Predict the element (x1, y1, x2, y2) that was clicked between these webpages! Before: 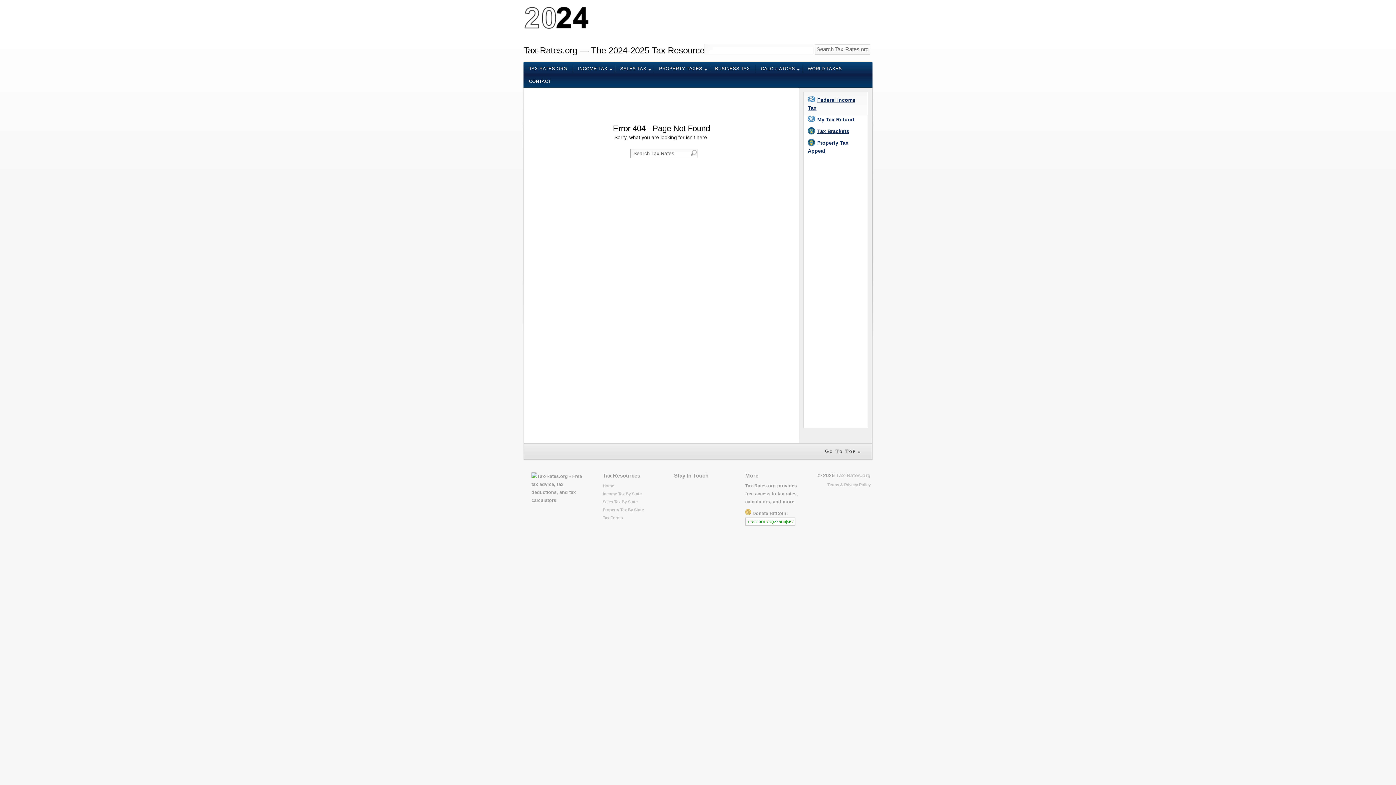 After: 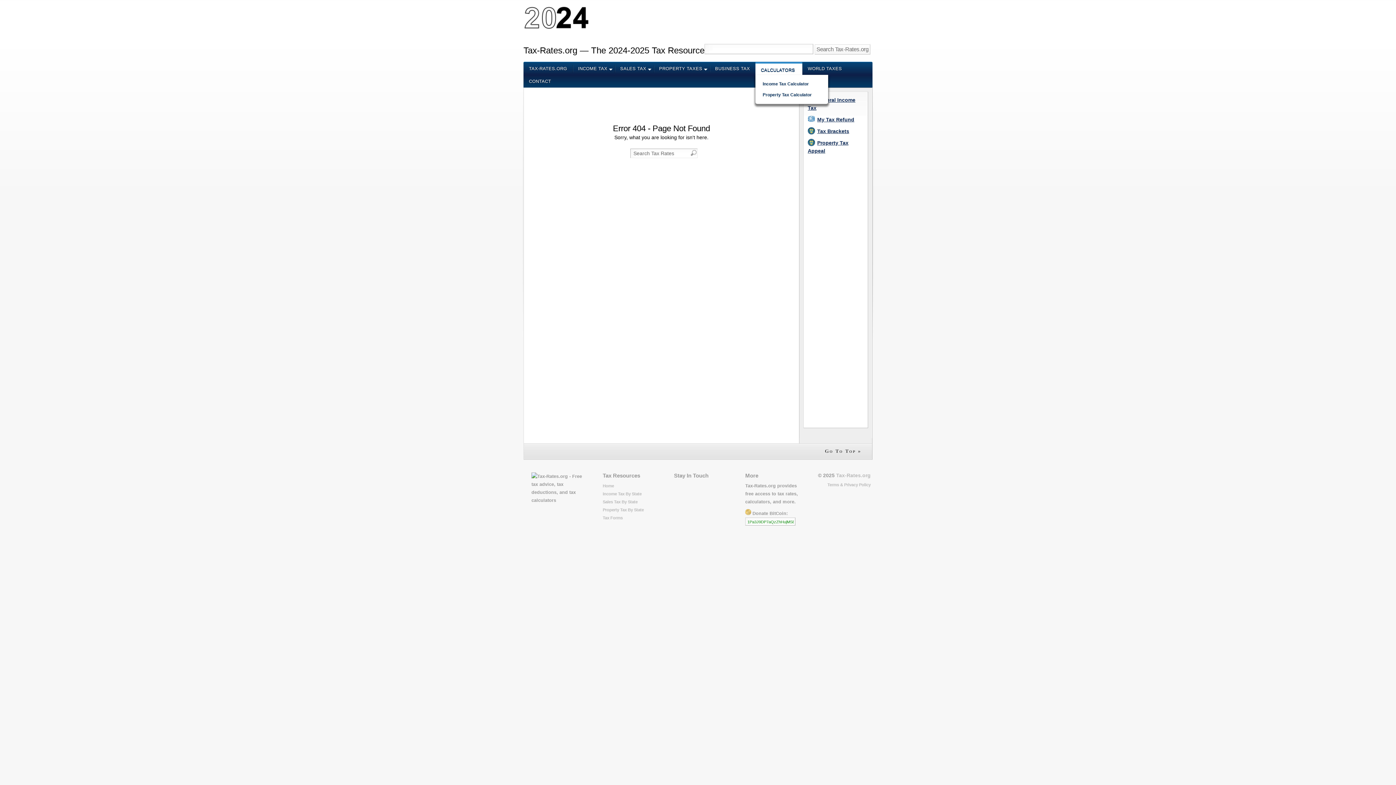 Action: label: CALCULATORS bbox: (755, 62, 802, 74)